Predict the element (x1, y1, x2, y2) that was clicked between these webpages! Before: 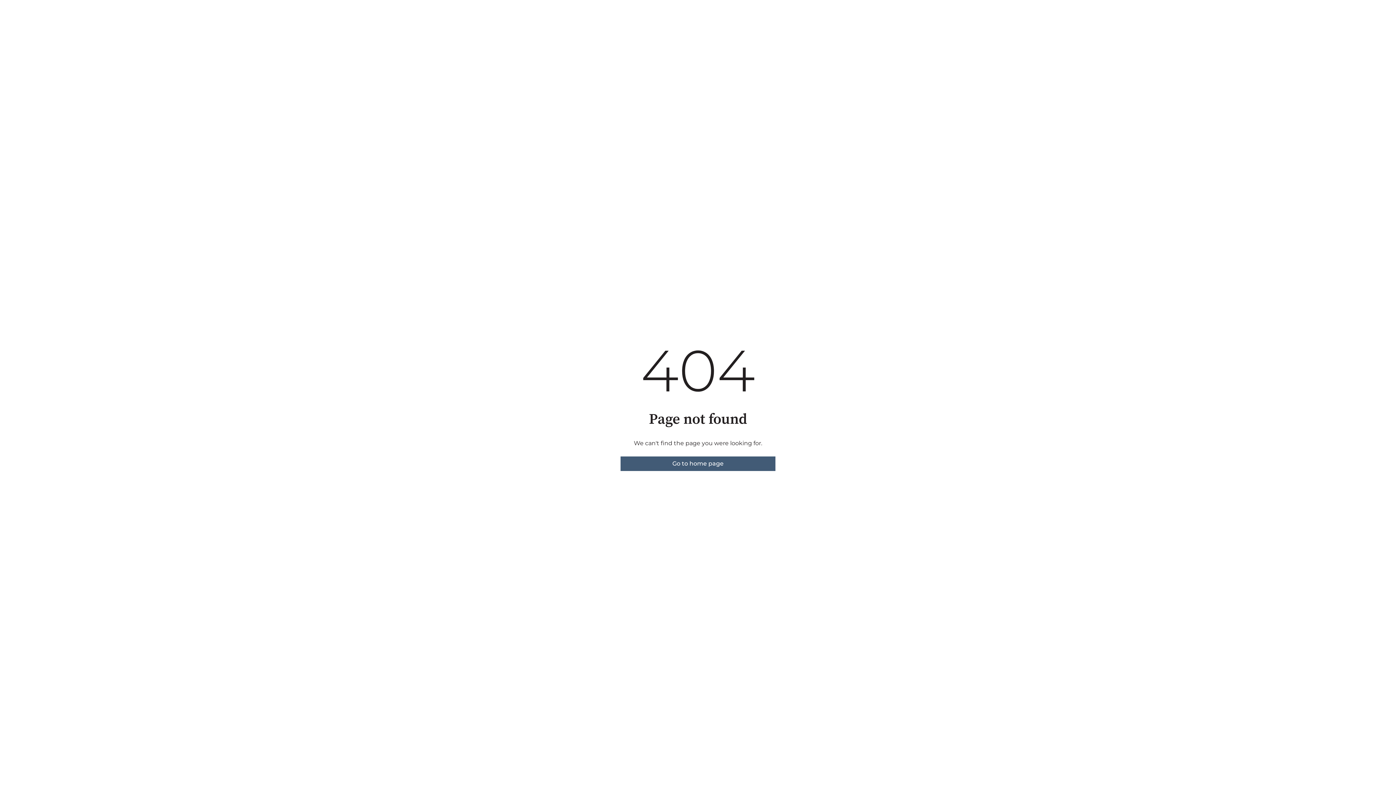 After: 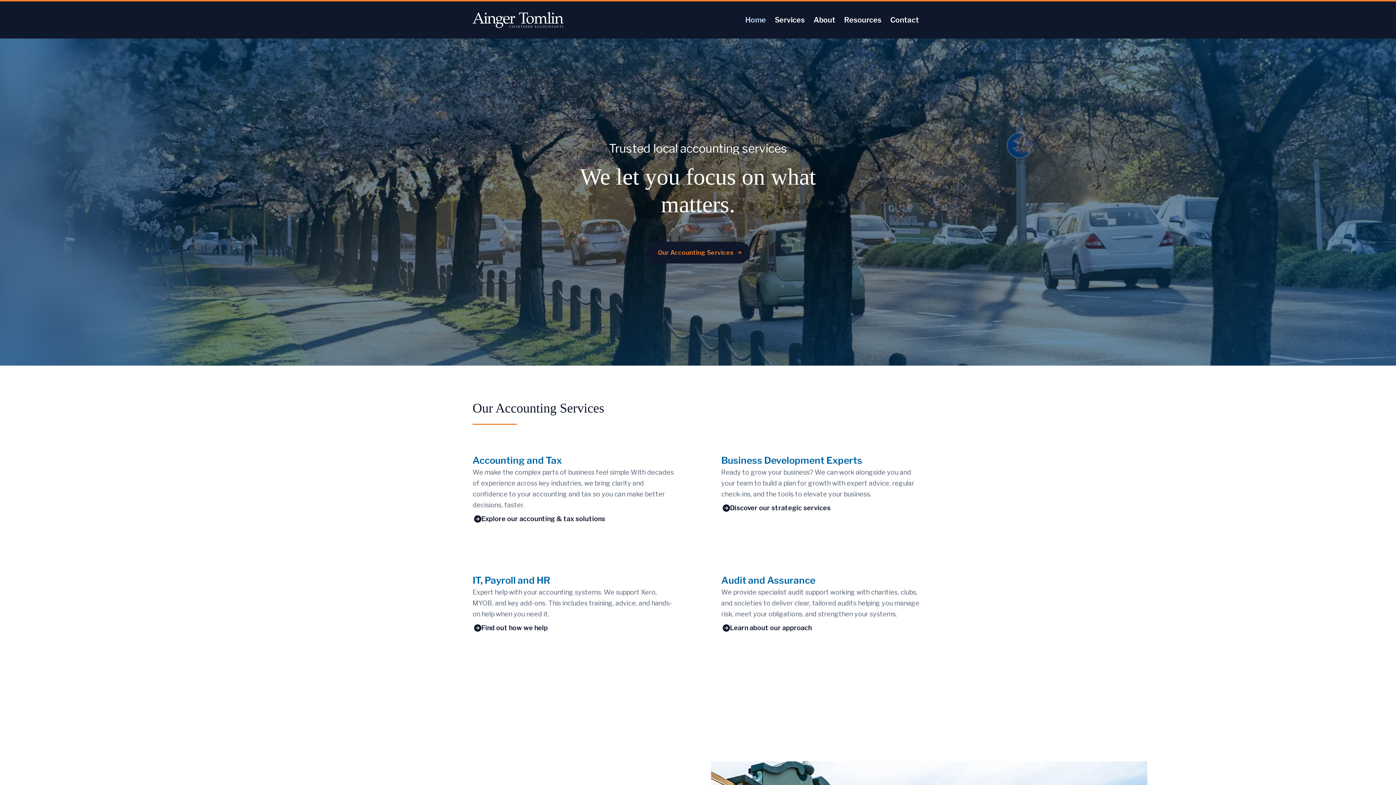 Action: bbox: (620, 456, 775, 471) label: Go to home page